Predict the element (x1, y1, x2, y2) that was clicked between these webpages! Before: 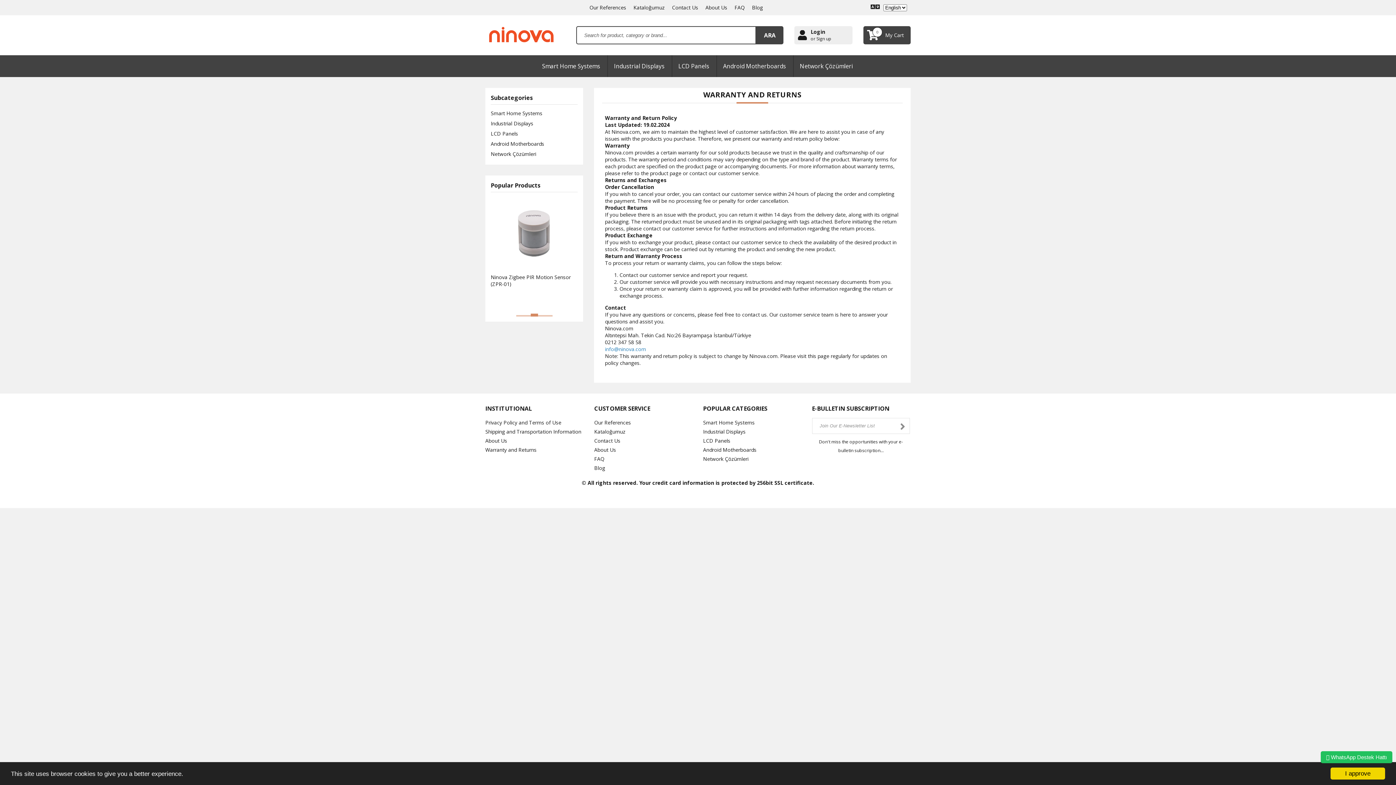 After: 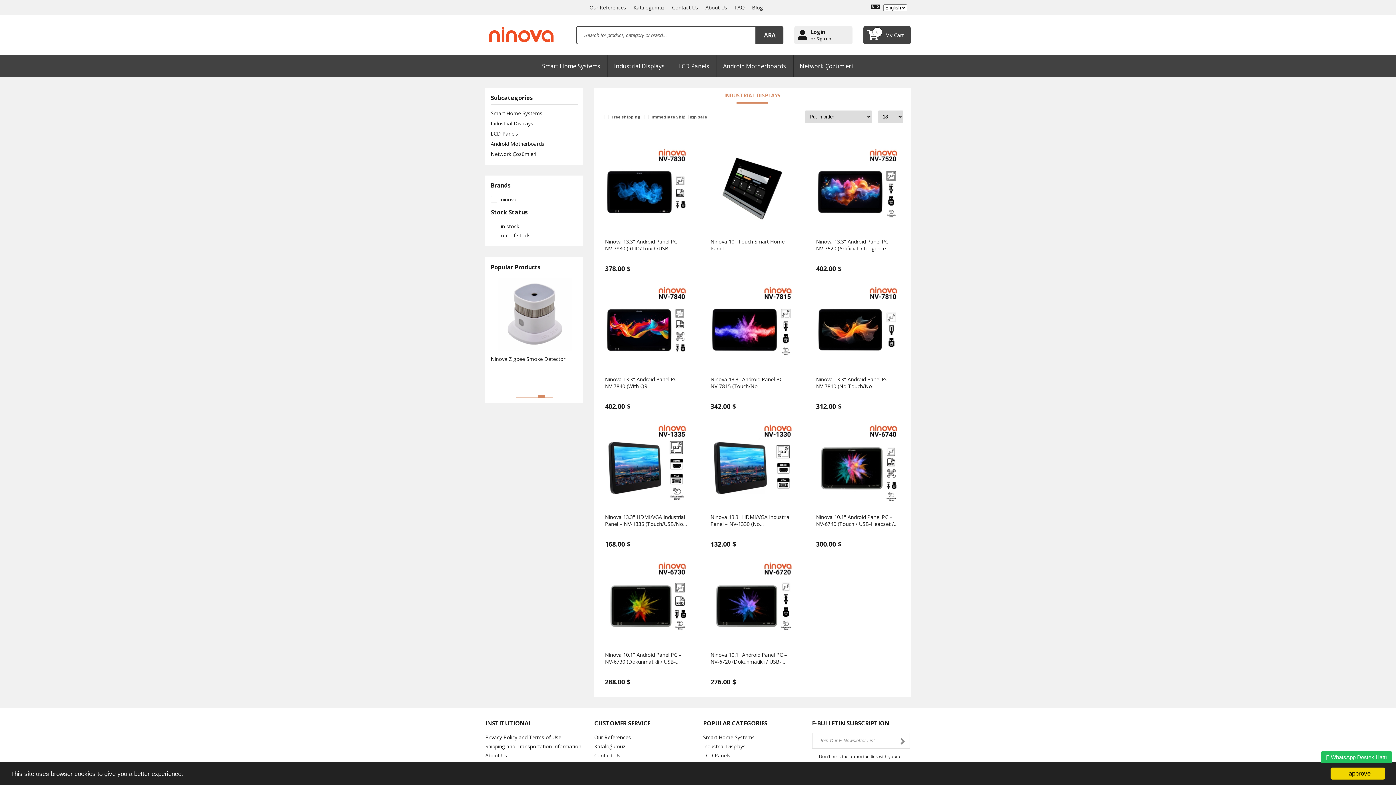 Action: label: Industrial Displays bbox: (606, 55, 672, 77)